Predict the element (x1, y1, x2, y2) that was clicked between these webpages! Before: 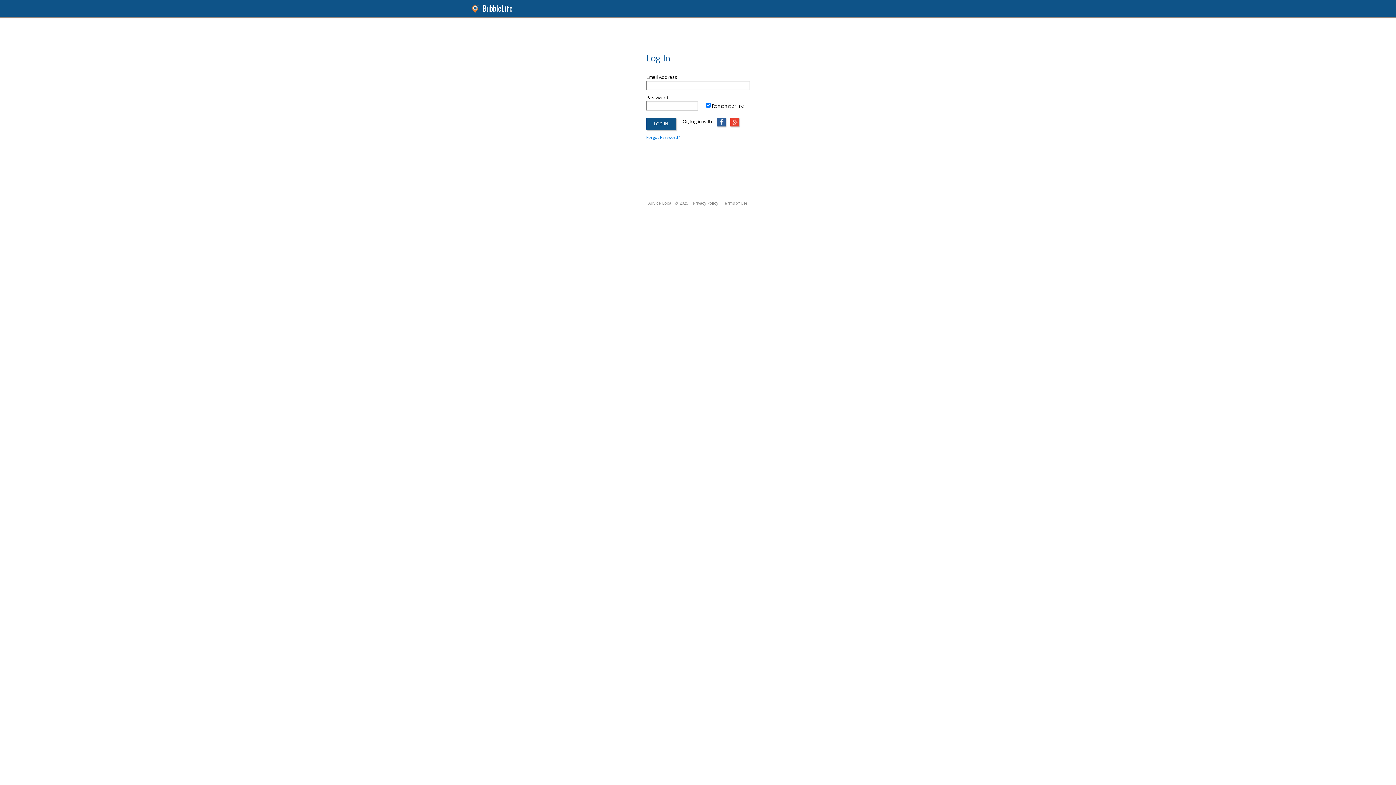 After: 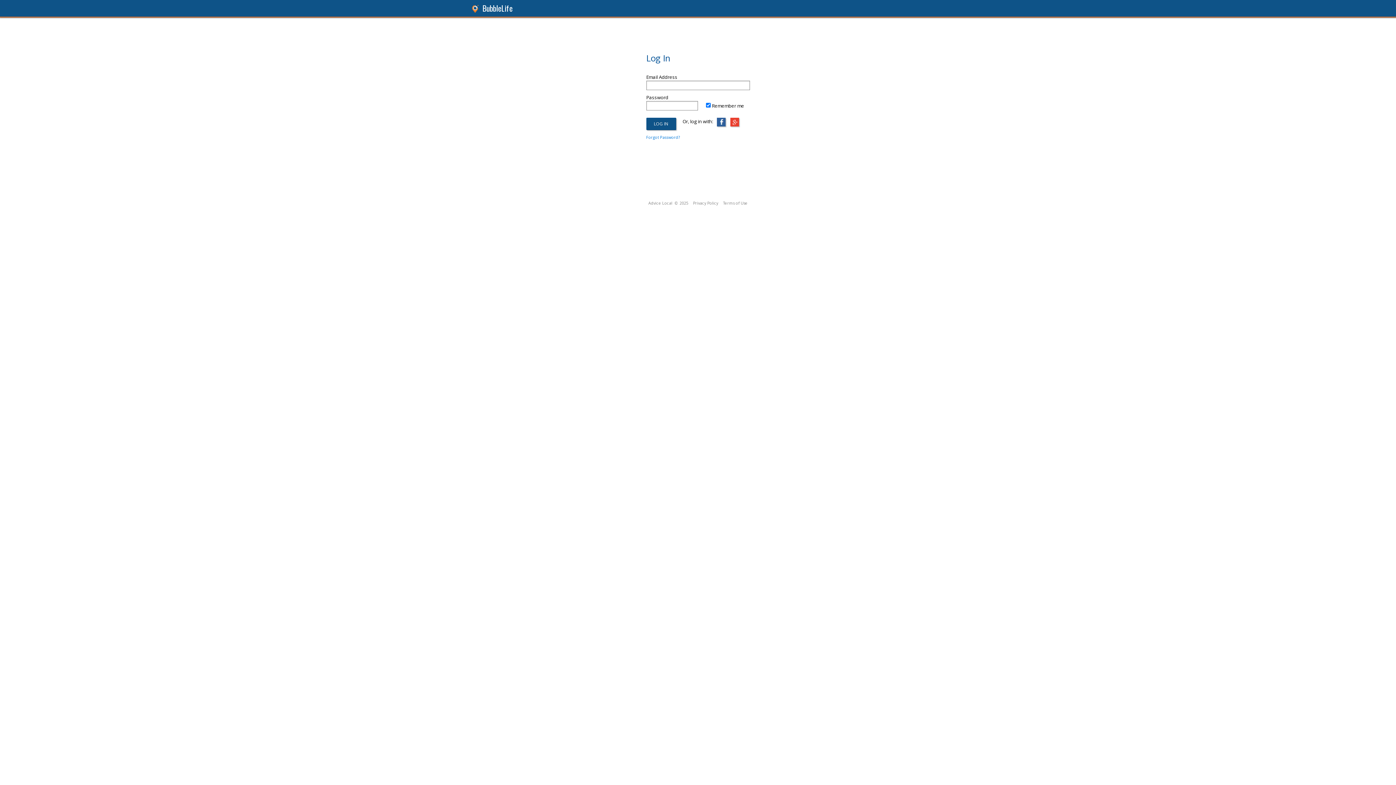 Action: bbox: (470, 6, 481, 13)